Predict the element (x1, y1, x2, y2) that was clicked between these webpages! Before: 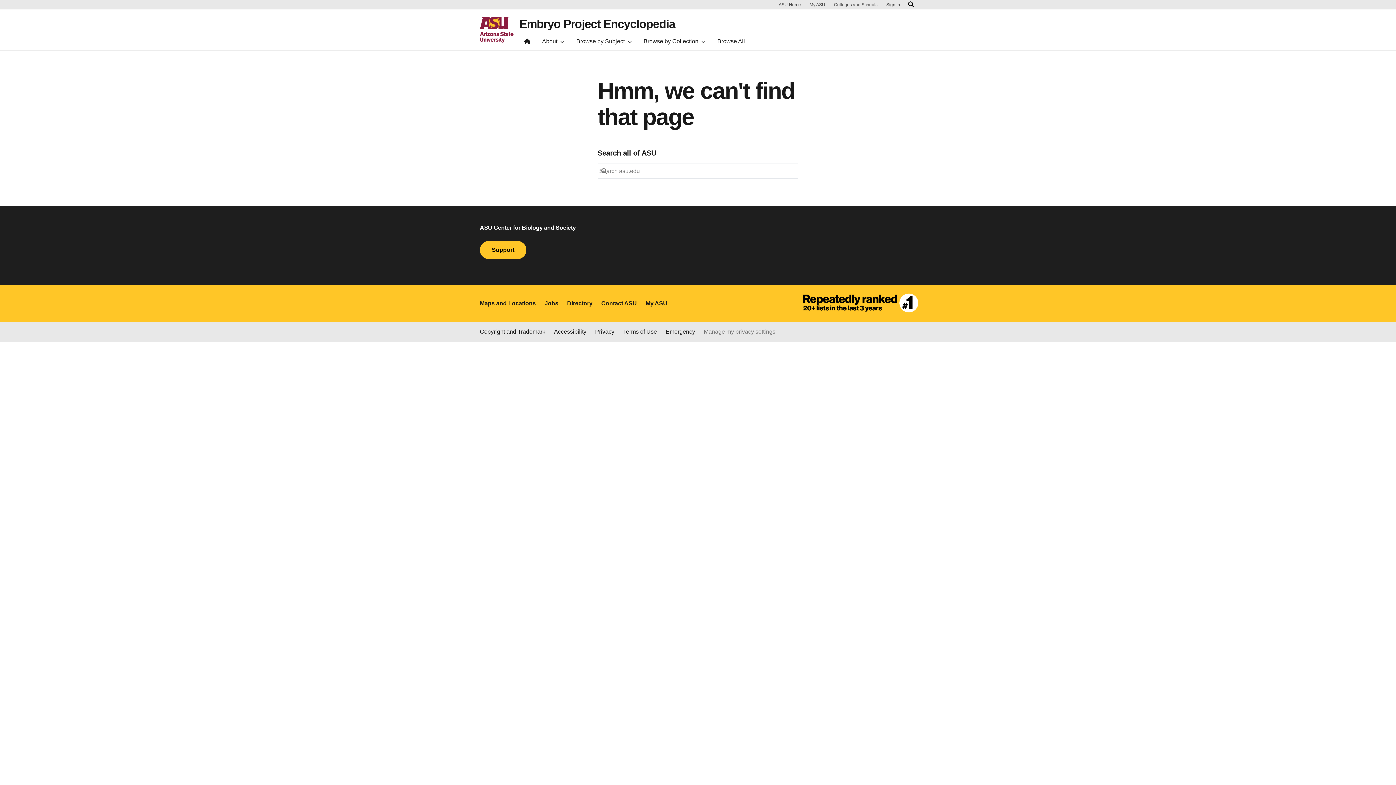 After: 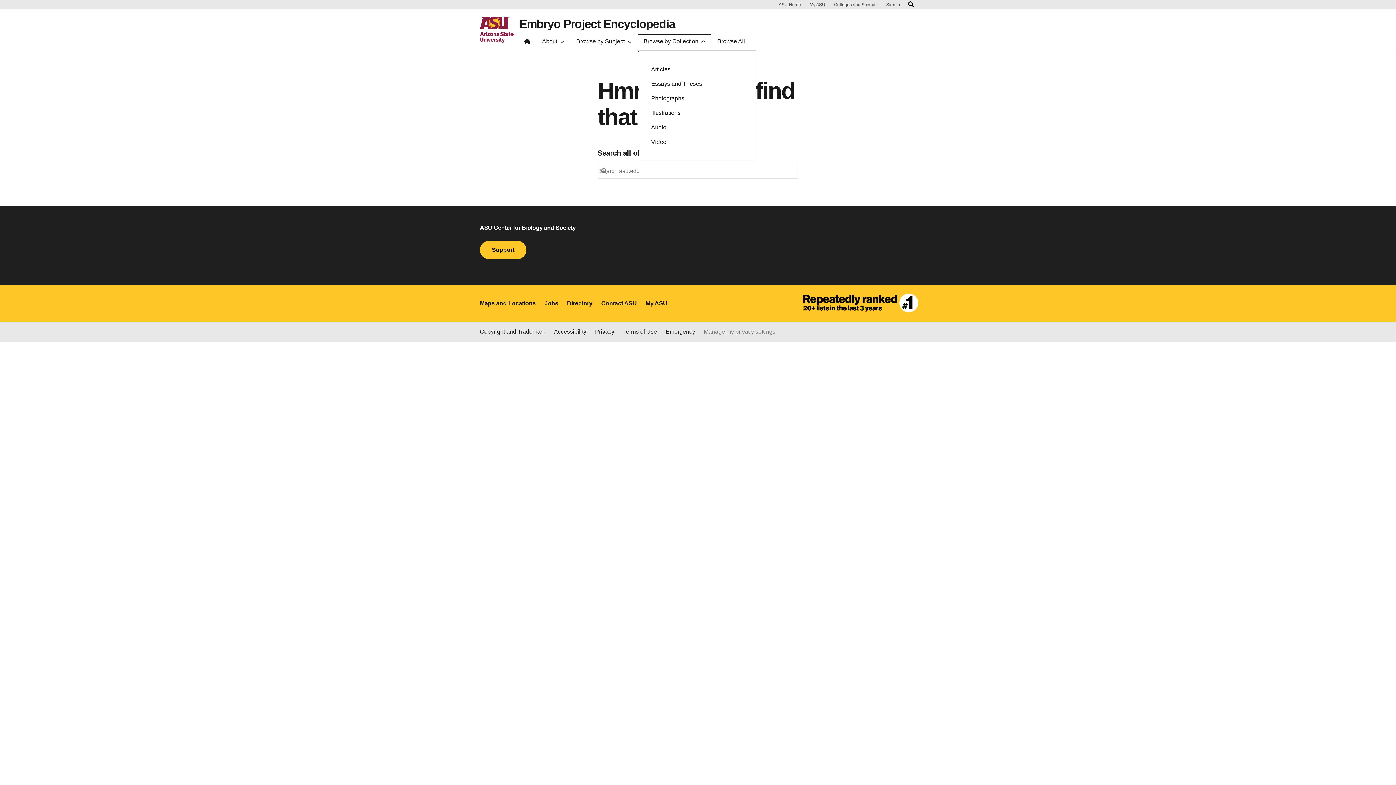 Action: label: Browse by Collection bbox: (639, 35, 710, 50)